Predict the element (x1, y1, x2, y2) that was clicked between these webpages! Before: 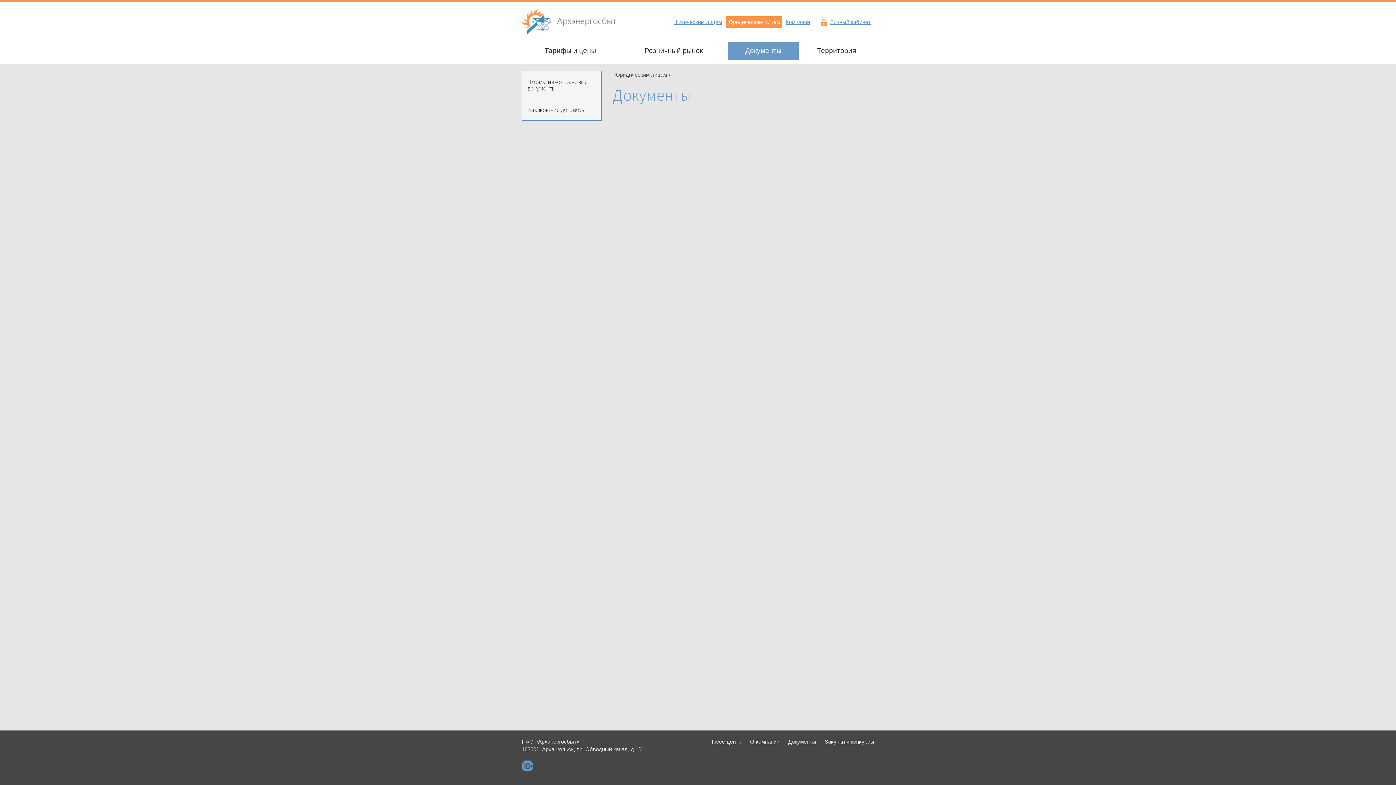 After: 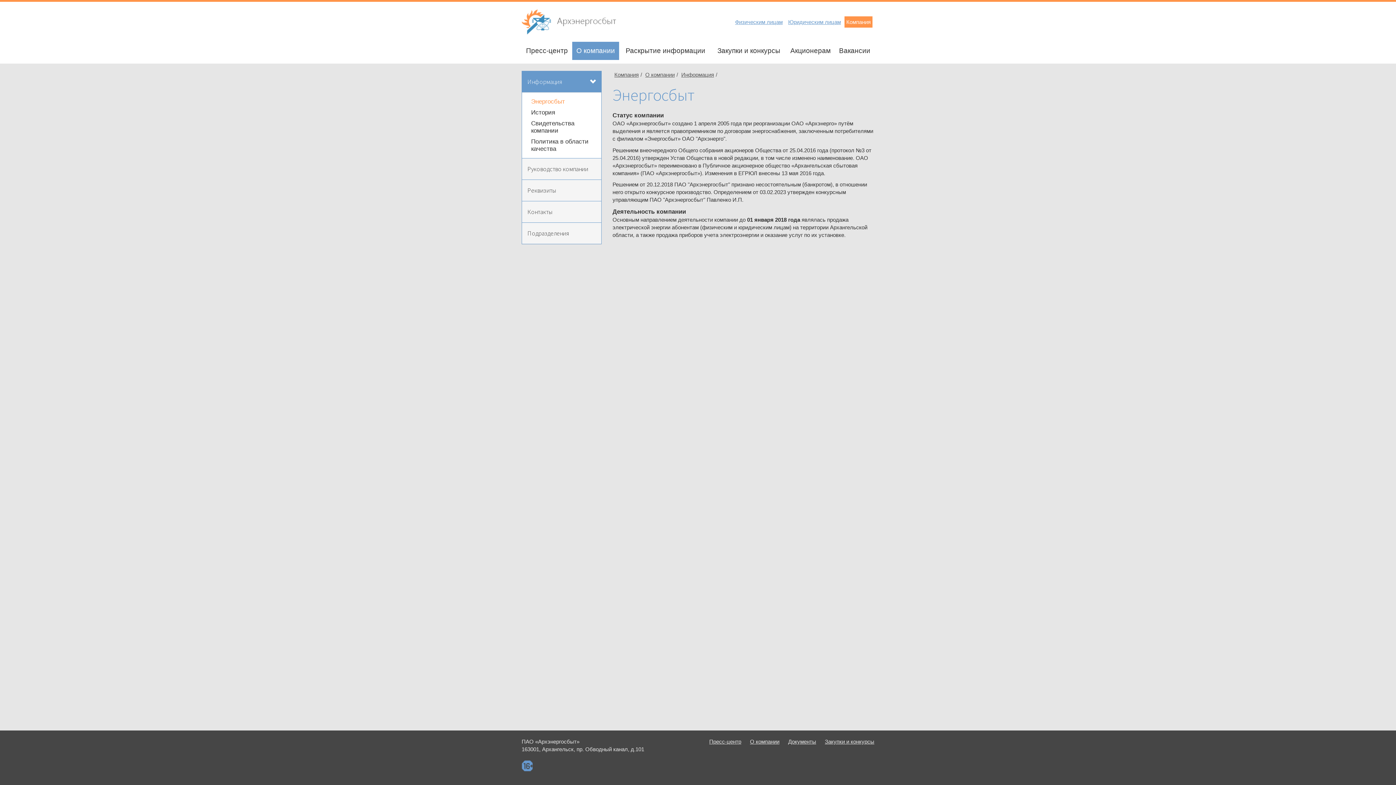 Action: label: О компании bbox: (750, 738, 779, 745)